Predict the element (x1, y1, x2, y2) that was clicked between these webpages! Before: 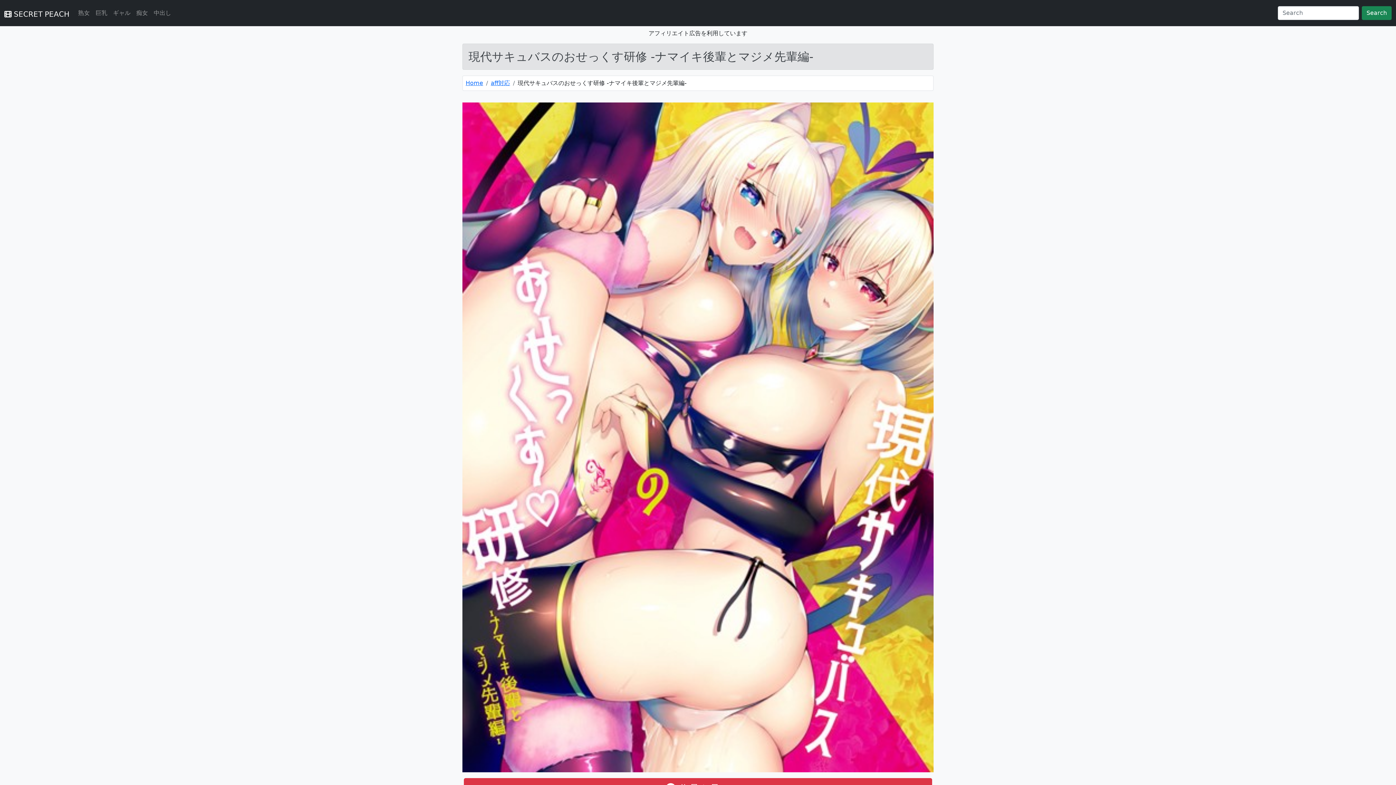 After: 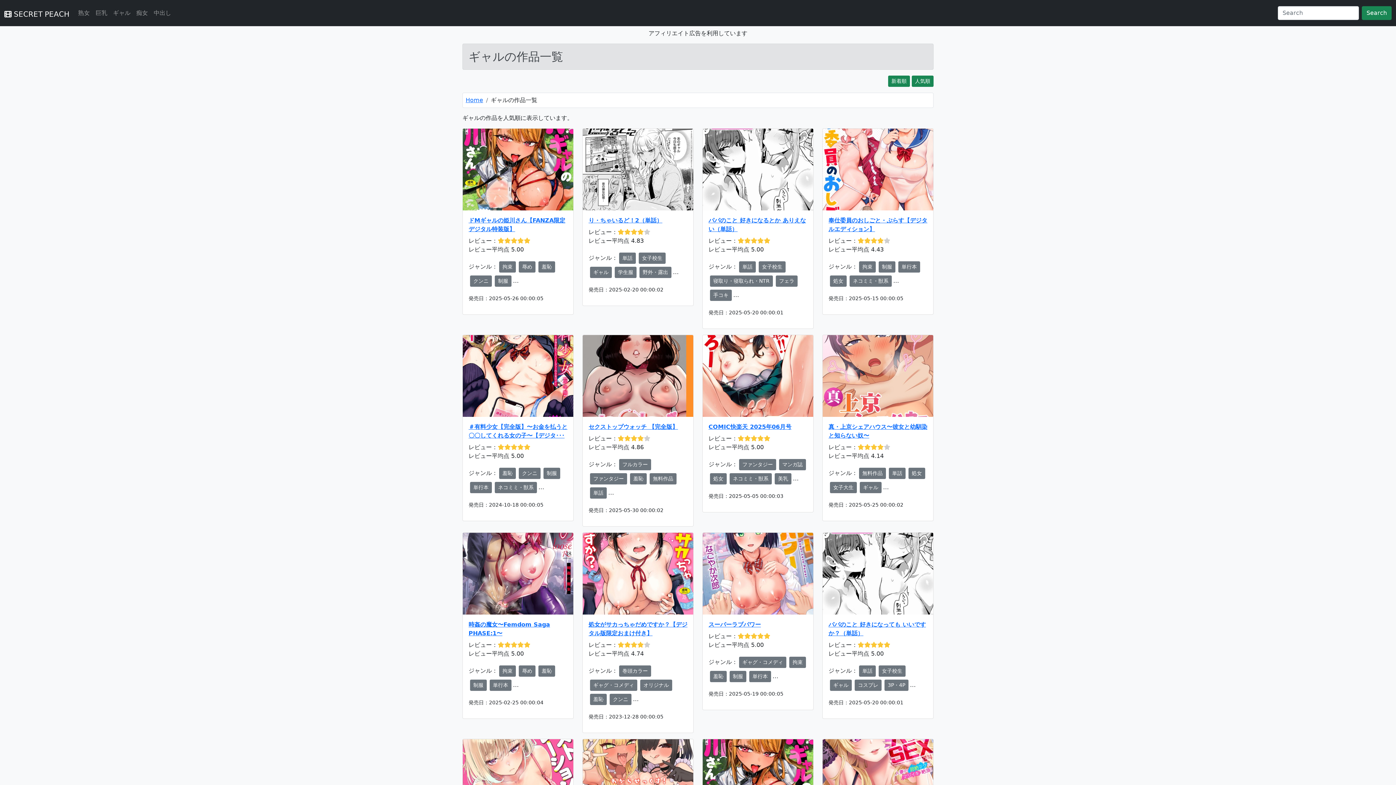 Action: bbox: (110, 5, 133, 20) label: ギャル